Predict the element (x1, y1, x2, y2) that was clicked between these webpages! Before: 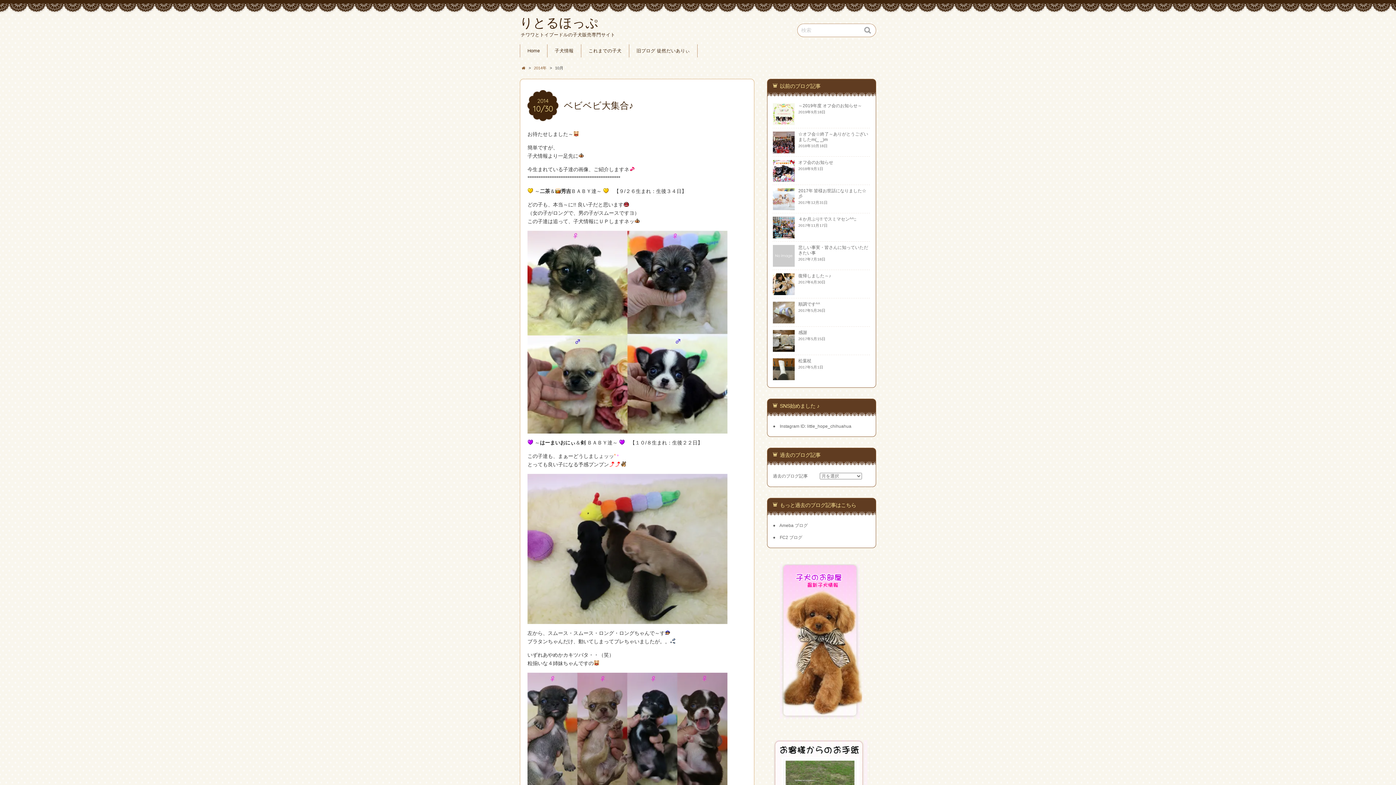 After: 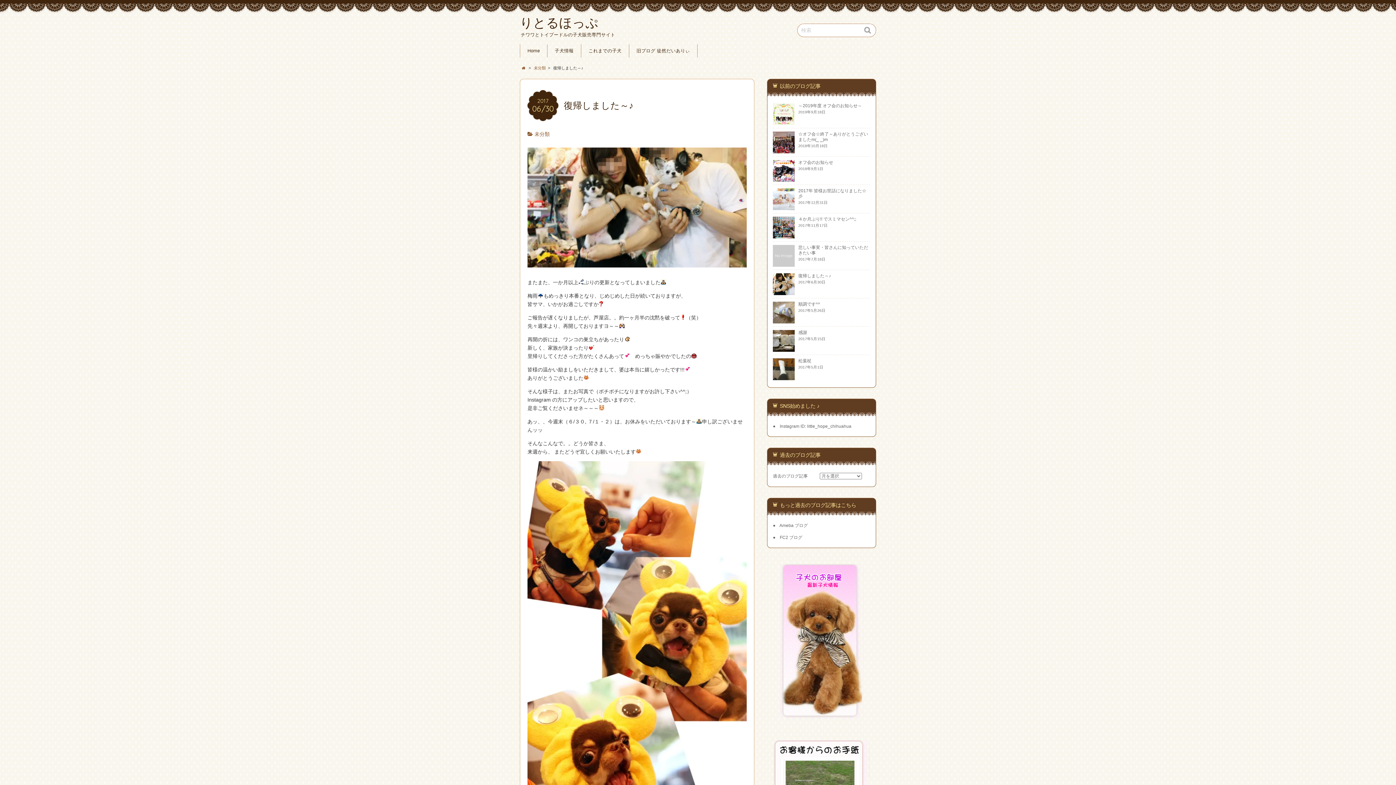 Action: bbox: (773, 289, 794, 294)